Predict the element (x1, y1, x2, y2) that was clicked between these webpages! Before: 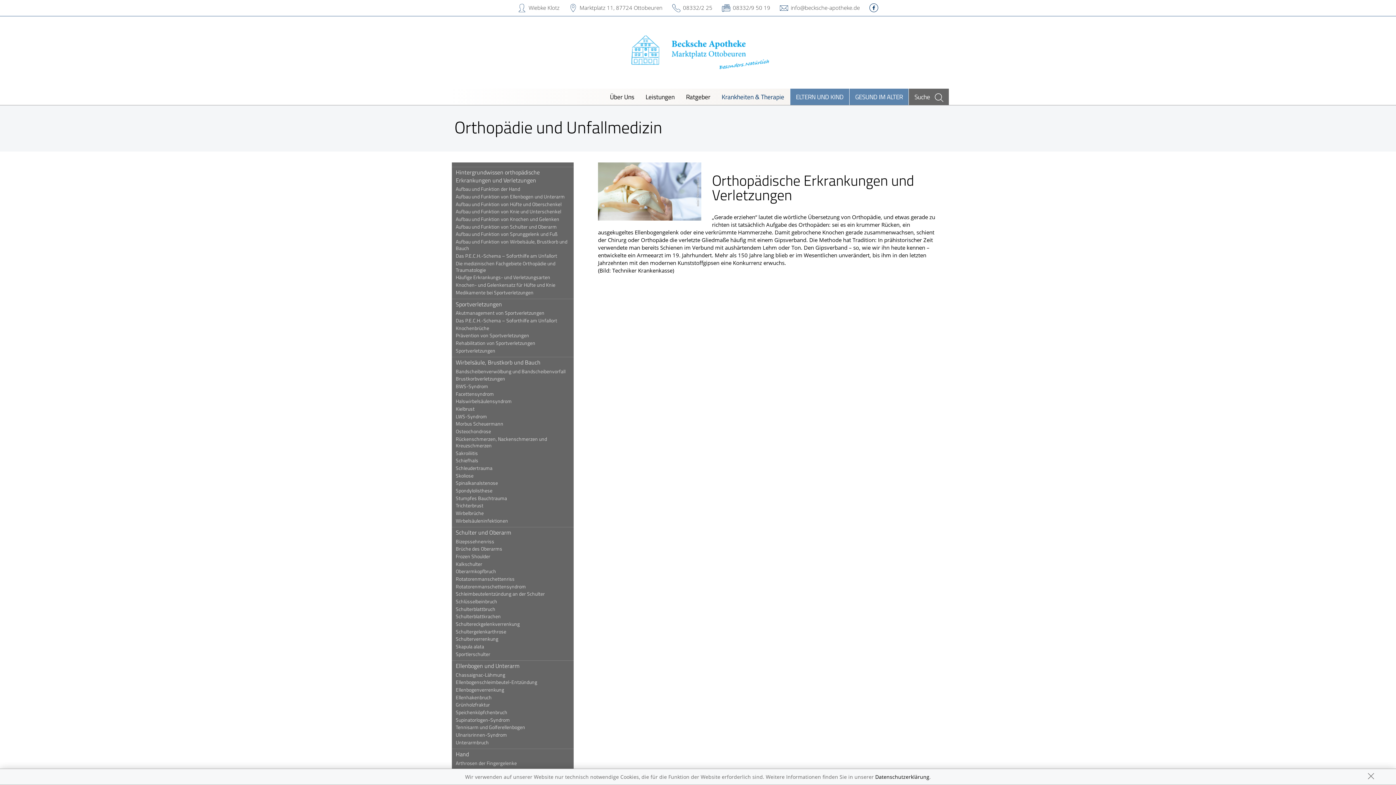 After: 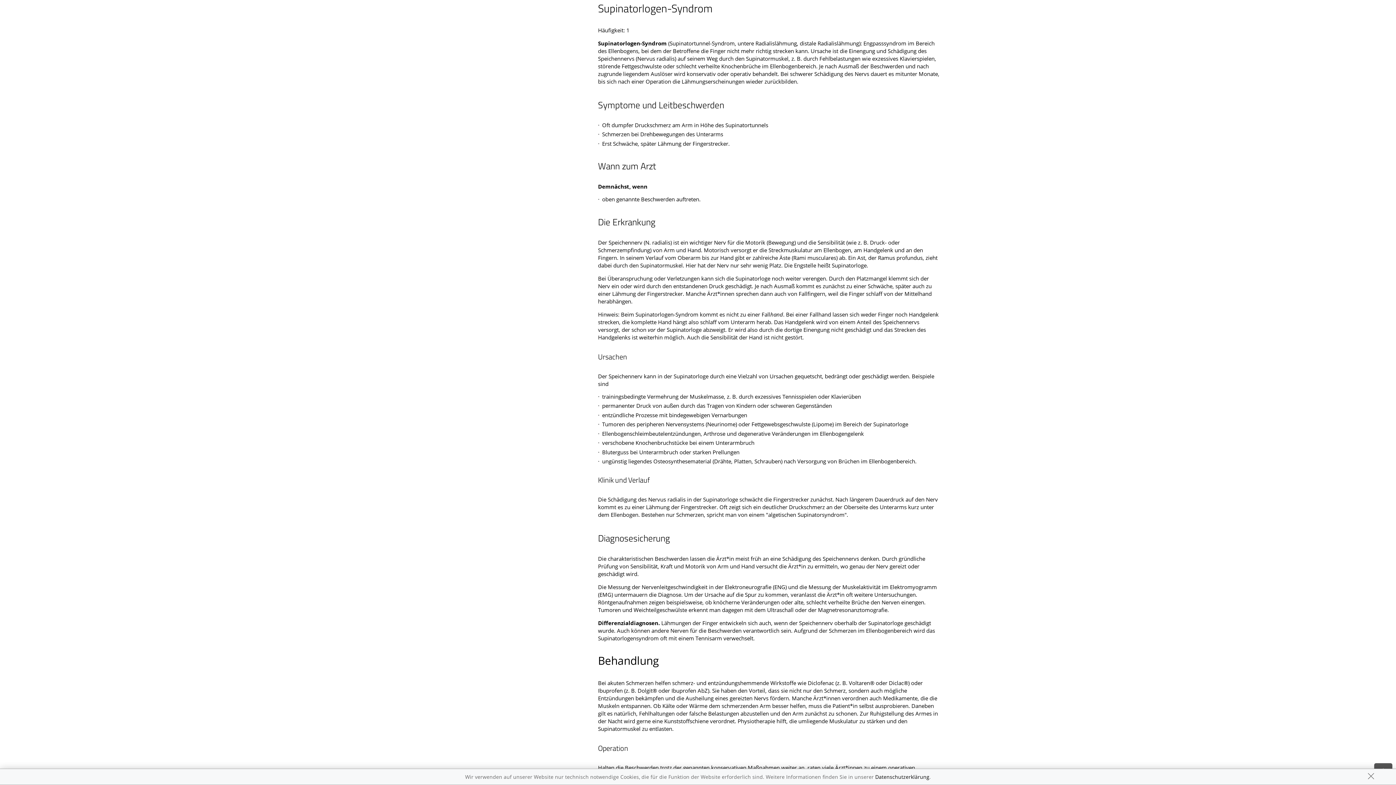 Action: bbox: (451, 716, 573, 724) label: Supinatorlogen-Syndrom